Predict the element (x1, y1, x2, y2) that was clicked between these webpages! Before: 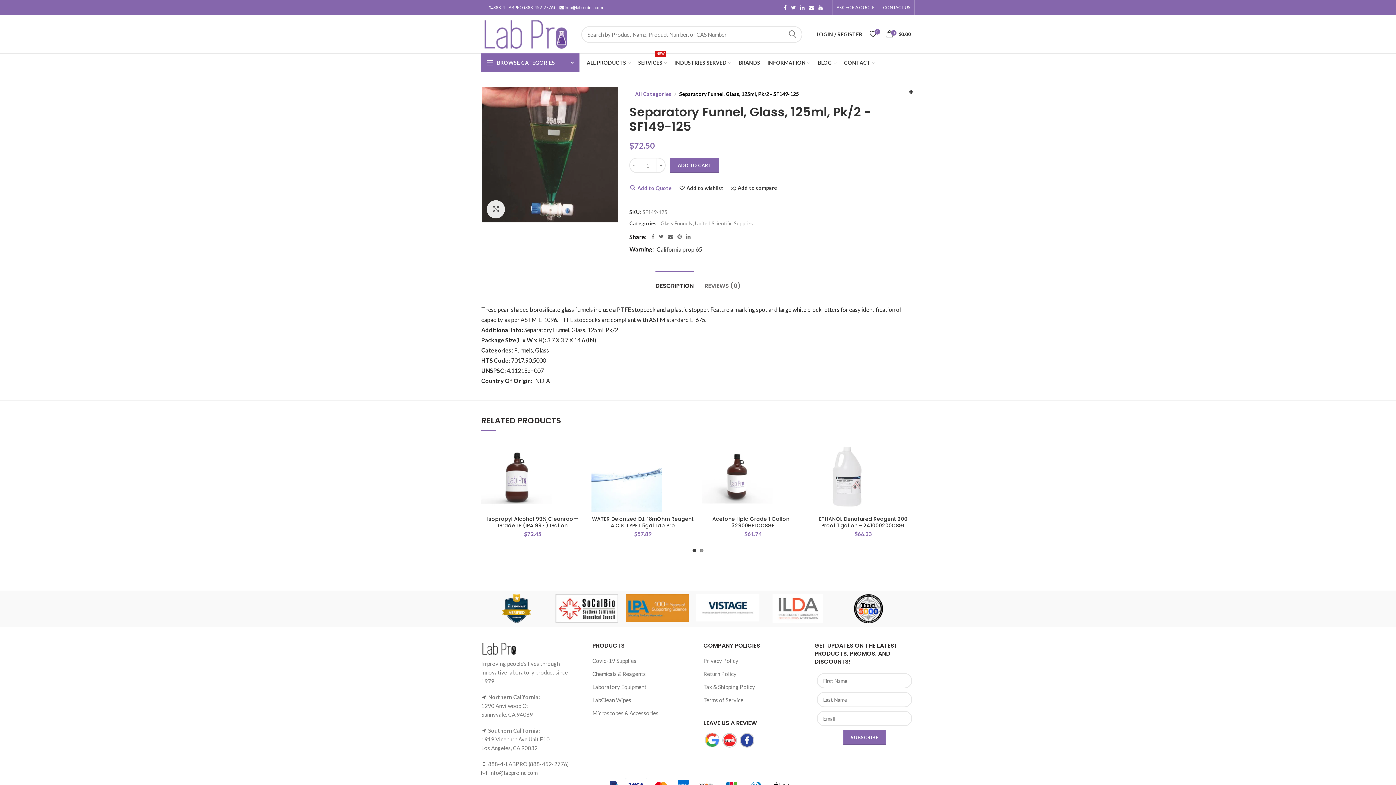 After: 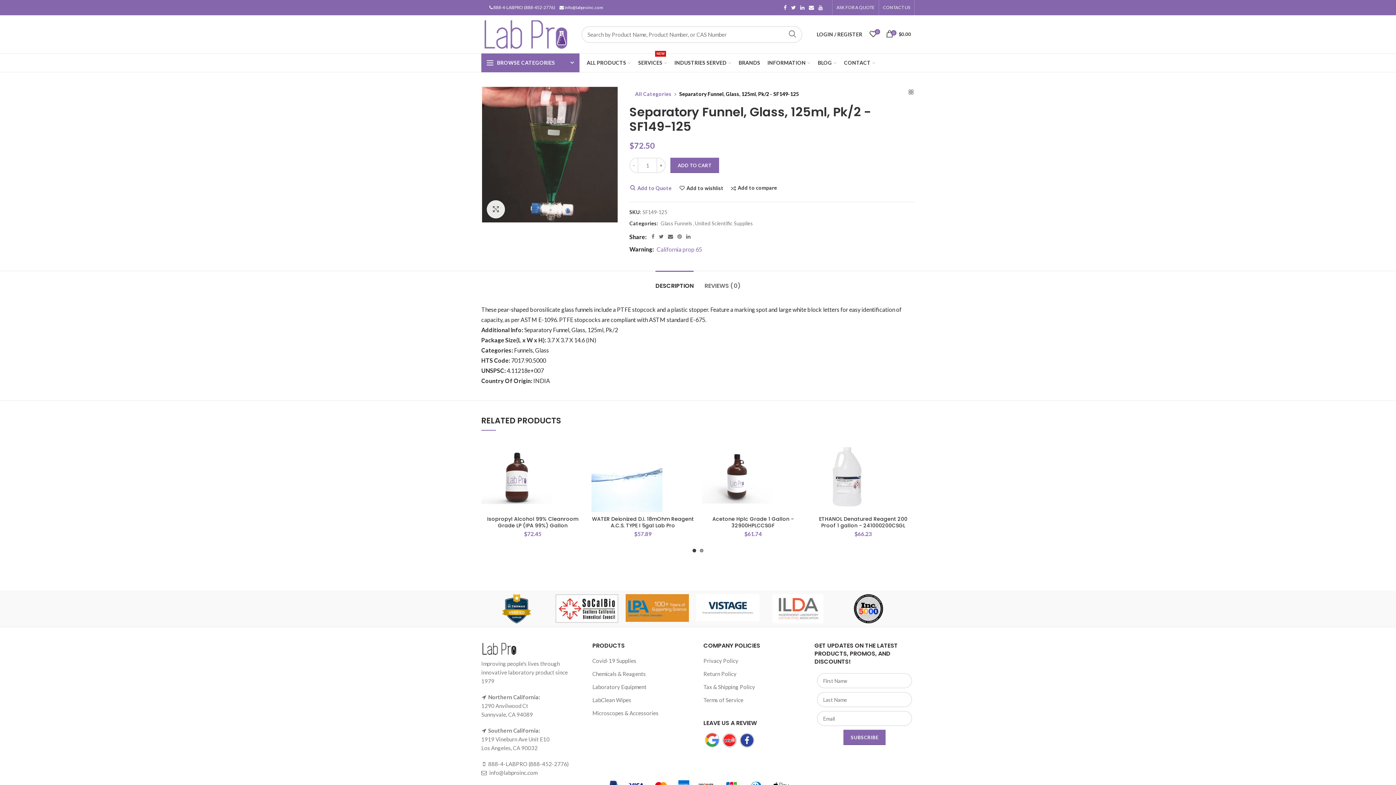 Action: label: California prop 65 bbox: (656, 245, 702, 252)